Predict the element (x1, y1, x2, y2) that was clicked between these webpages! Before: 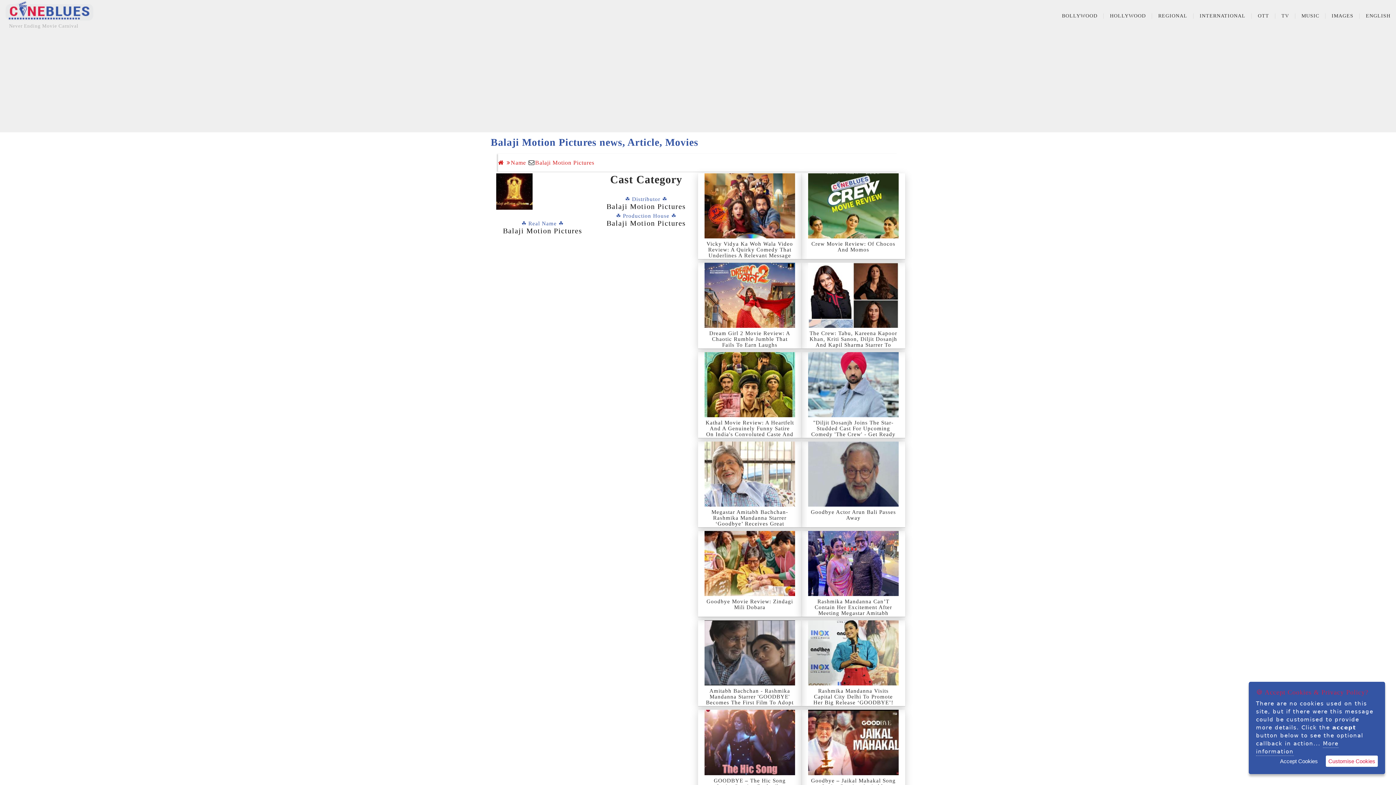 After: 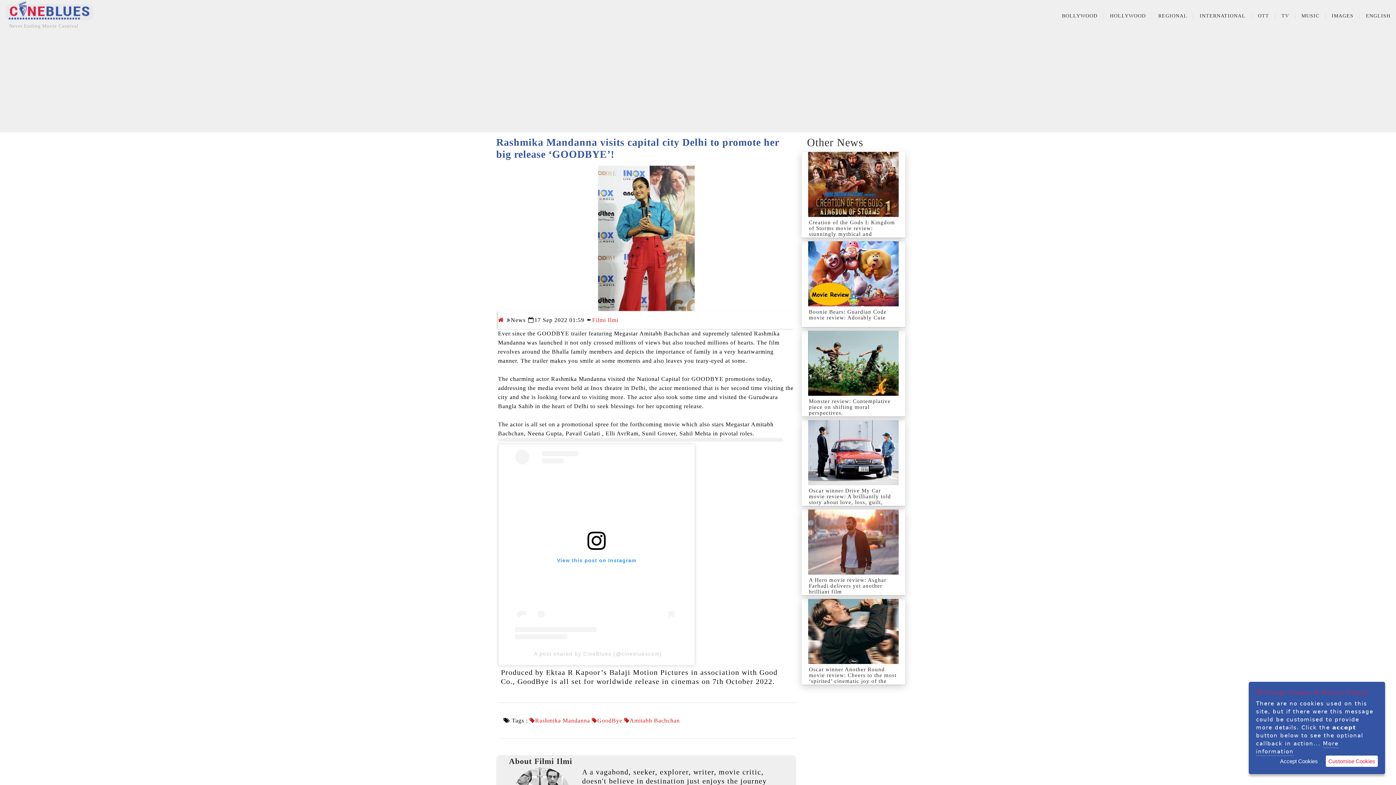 Action: bbox: (807, 620, 900, 685)